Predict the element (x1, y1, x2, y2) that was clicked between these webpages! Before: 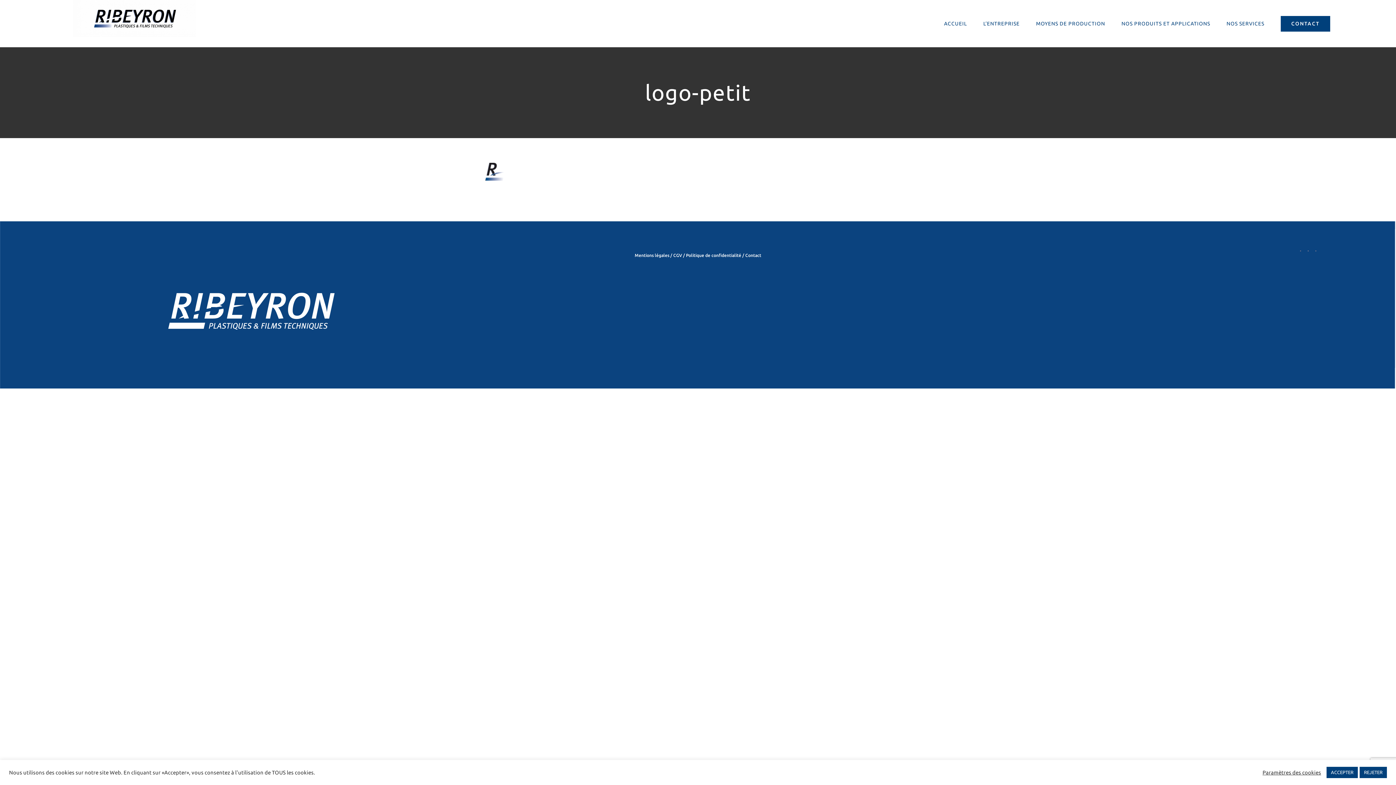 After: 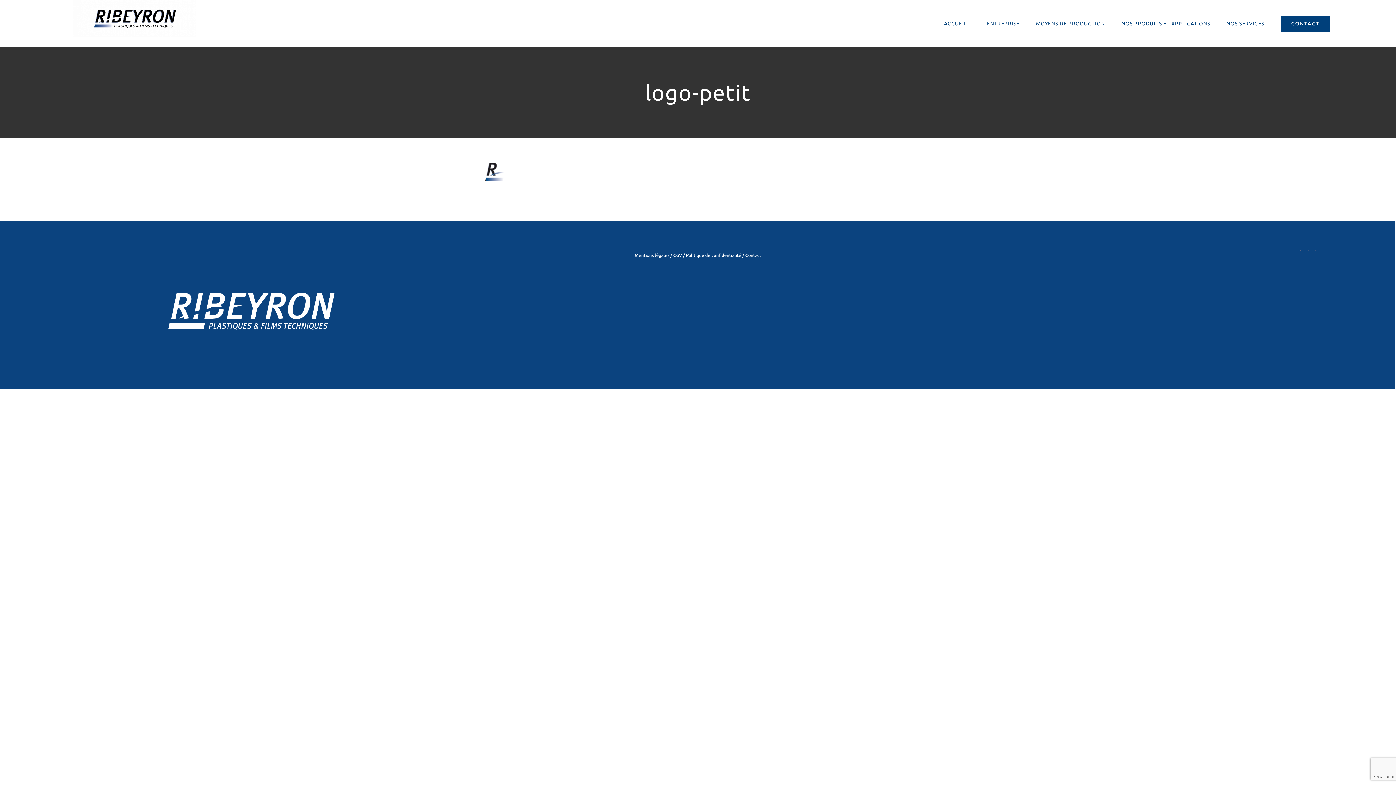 Action: bbox: (1326, 767, 1358, 778) label: ACCEPTER